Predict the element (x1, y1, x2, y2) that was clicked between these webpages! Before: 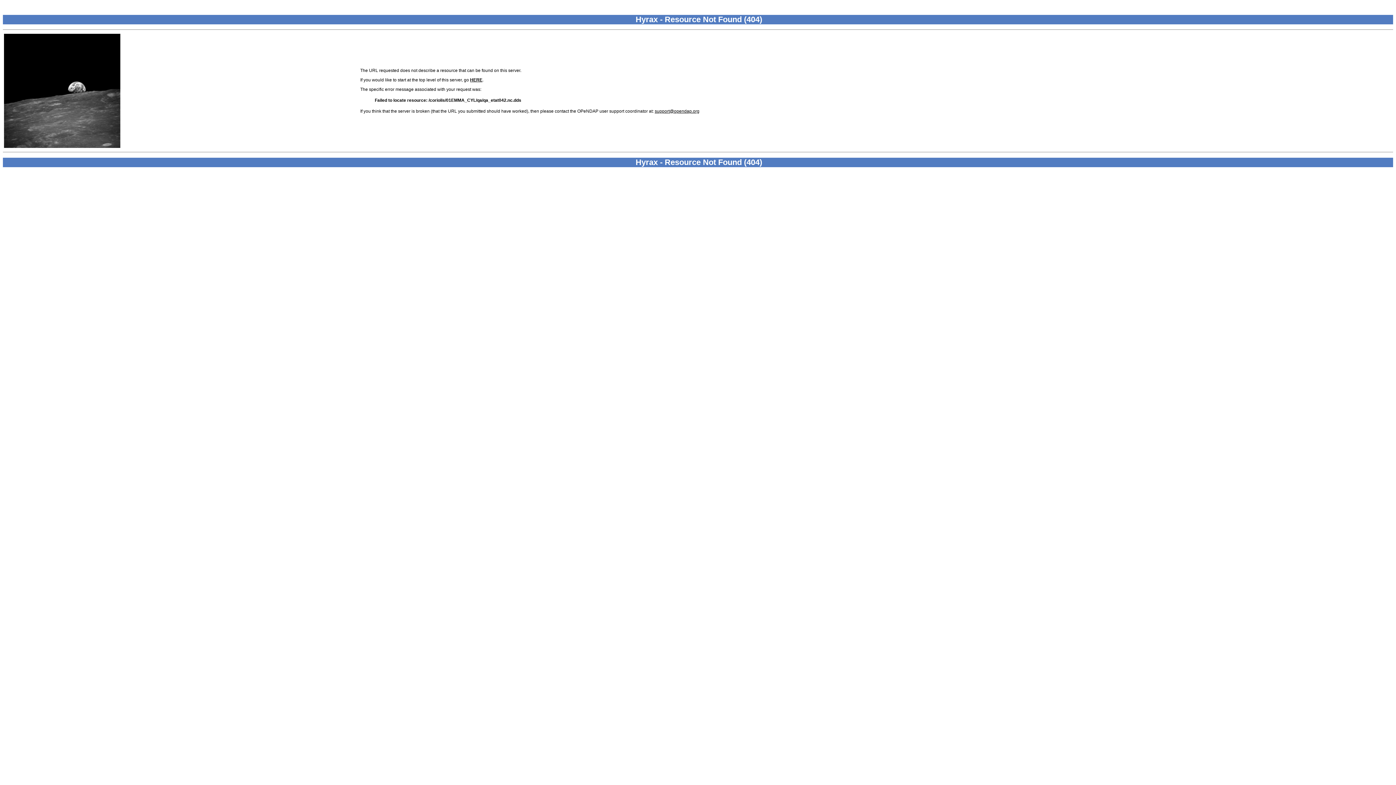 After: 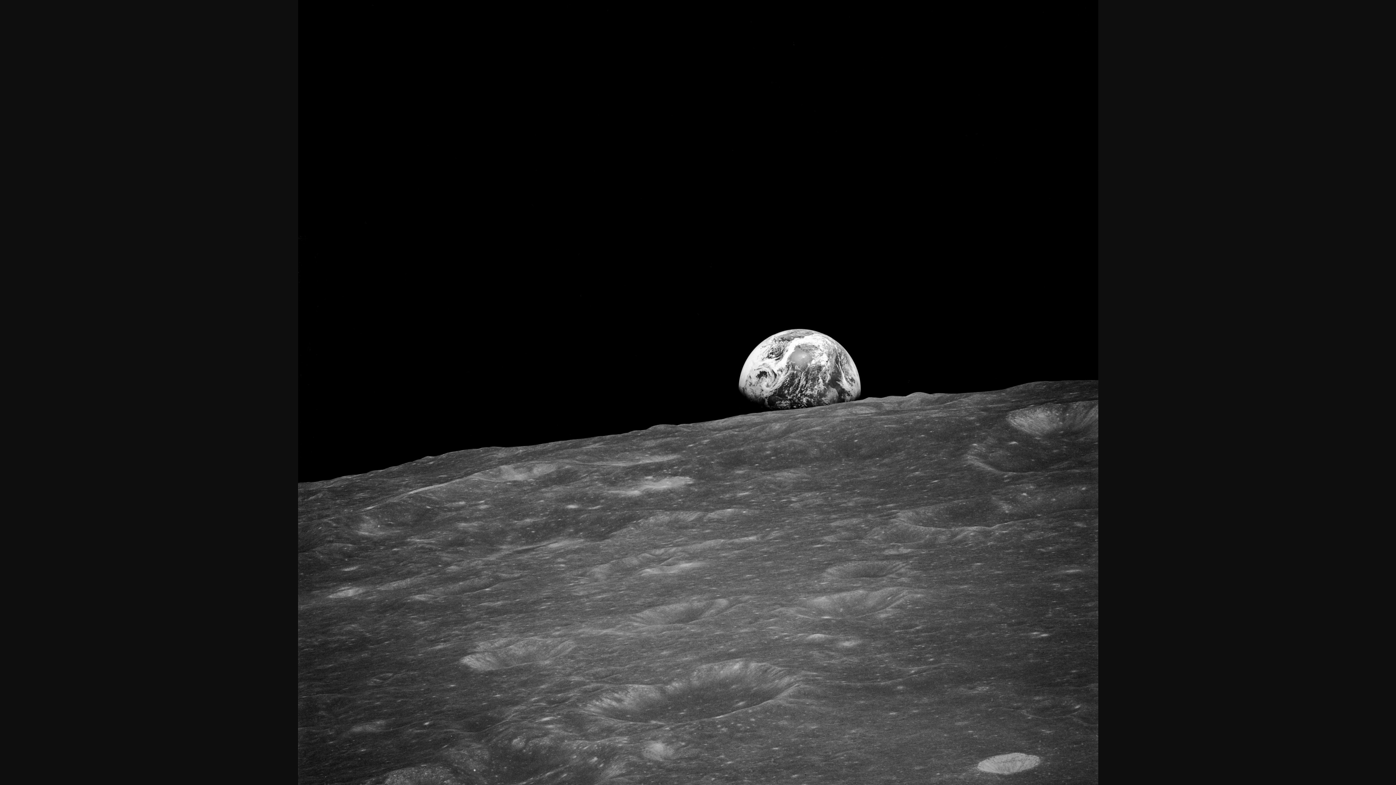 Action: bbox: (4, 143, 120, 149)